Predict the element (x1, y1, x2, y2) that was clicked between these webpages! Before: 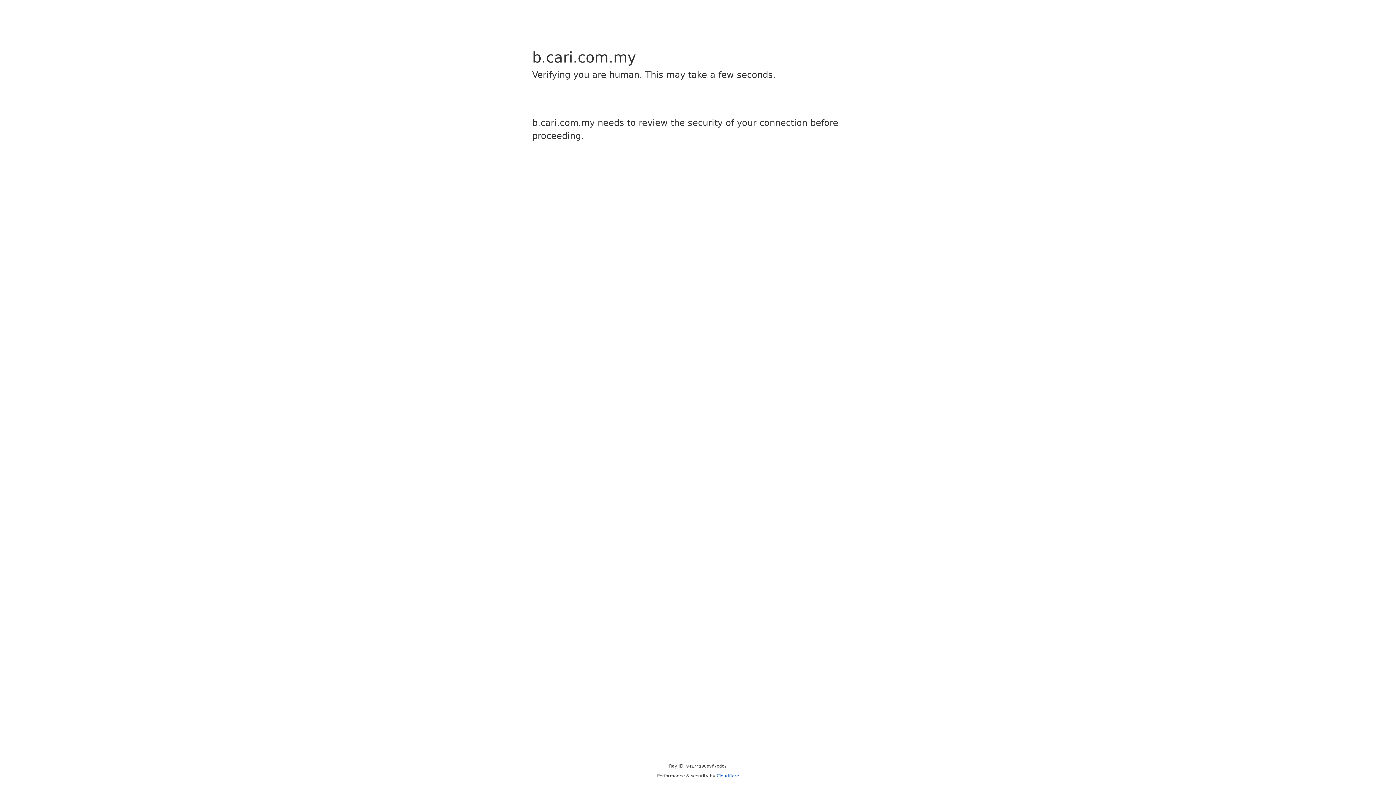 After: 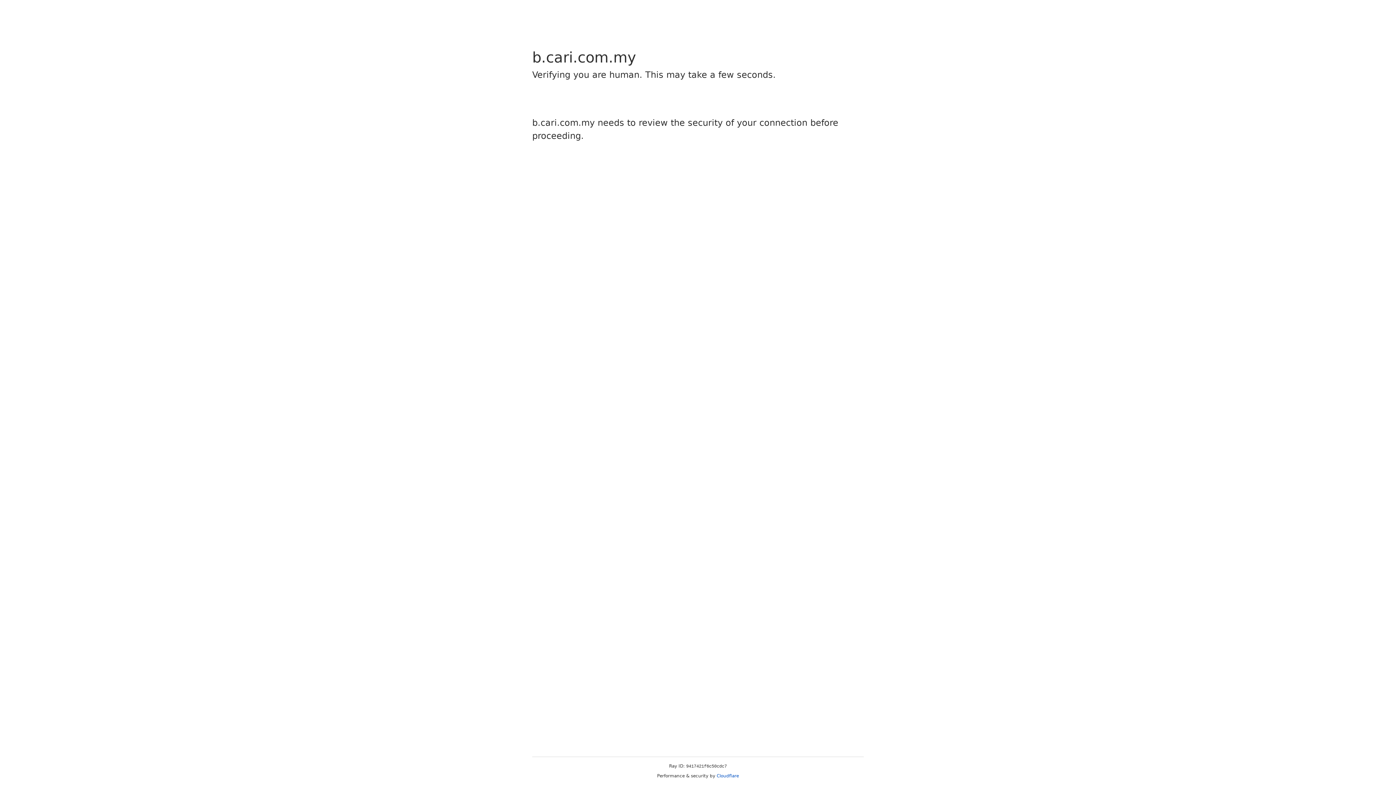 Action: bbox: (716, 773, 739, 778) label: Cloudflare